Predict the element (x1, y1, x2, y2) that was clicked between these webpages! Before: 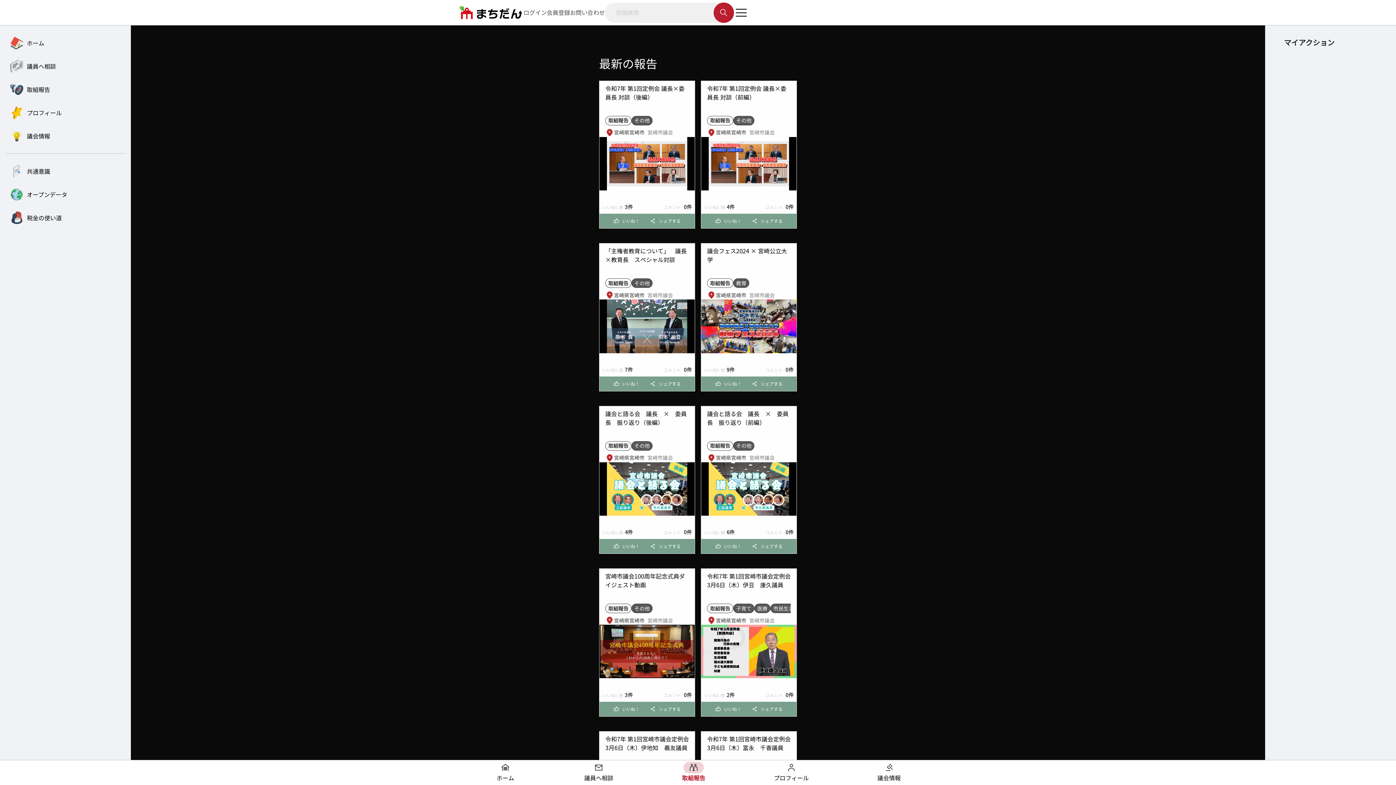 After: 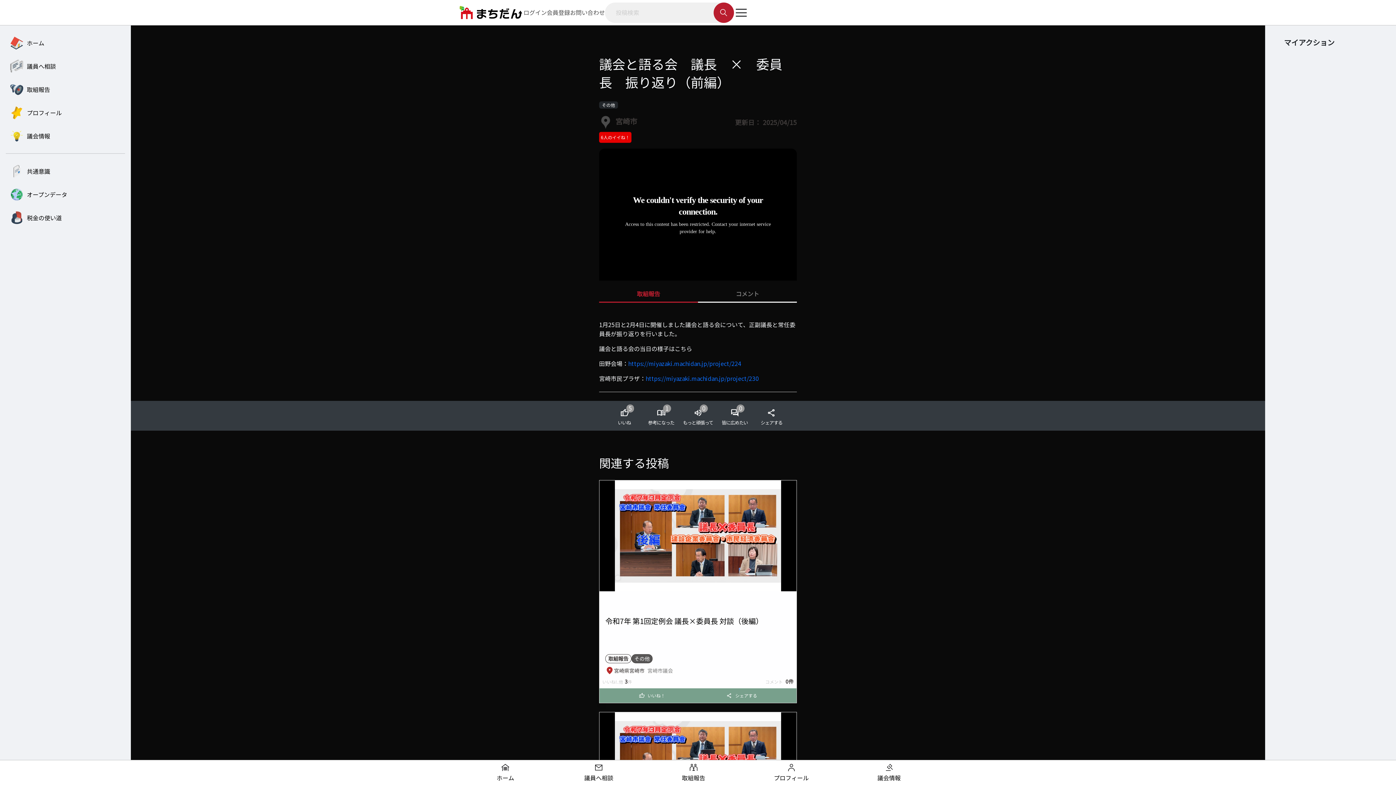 Action: bbox: (701, 462, 796, 525)